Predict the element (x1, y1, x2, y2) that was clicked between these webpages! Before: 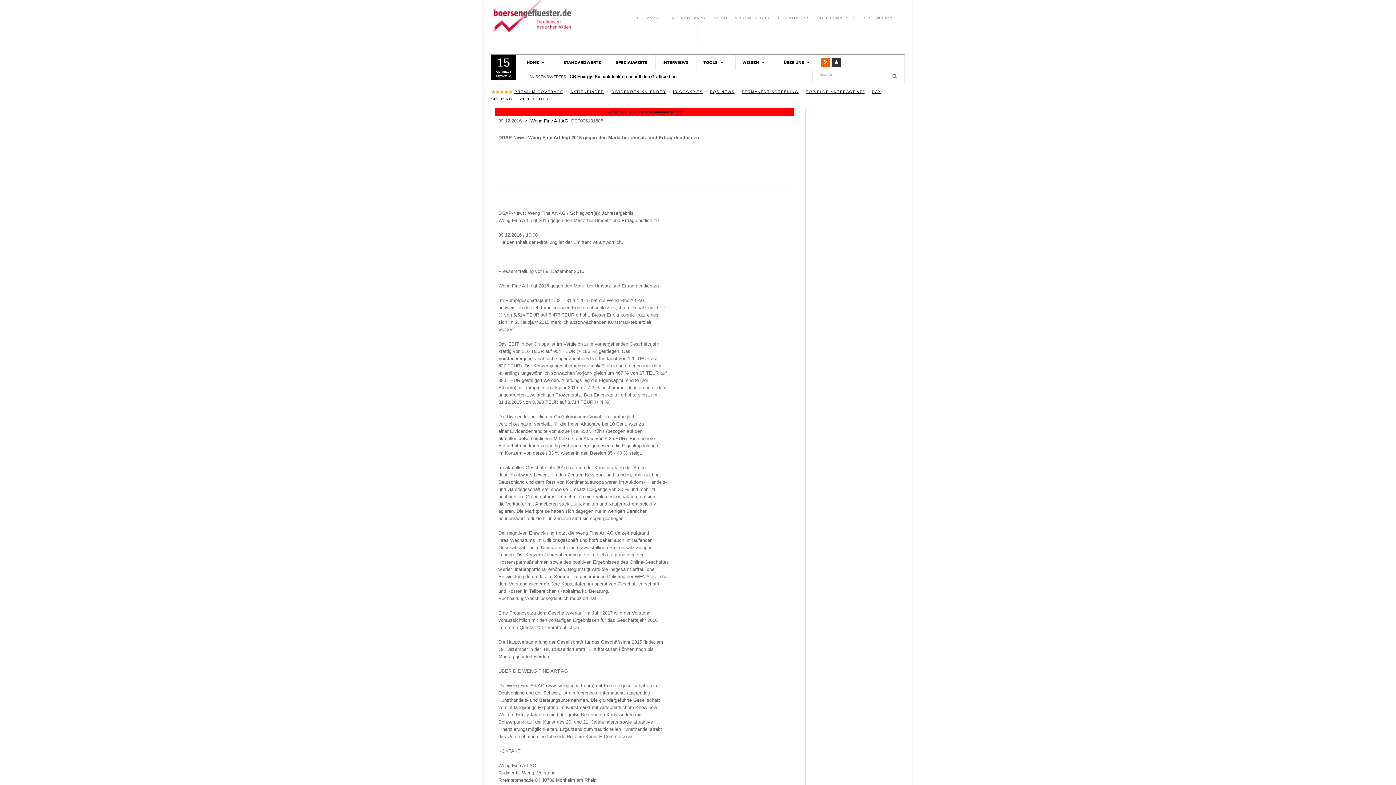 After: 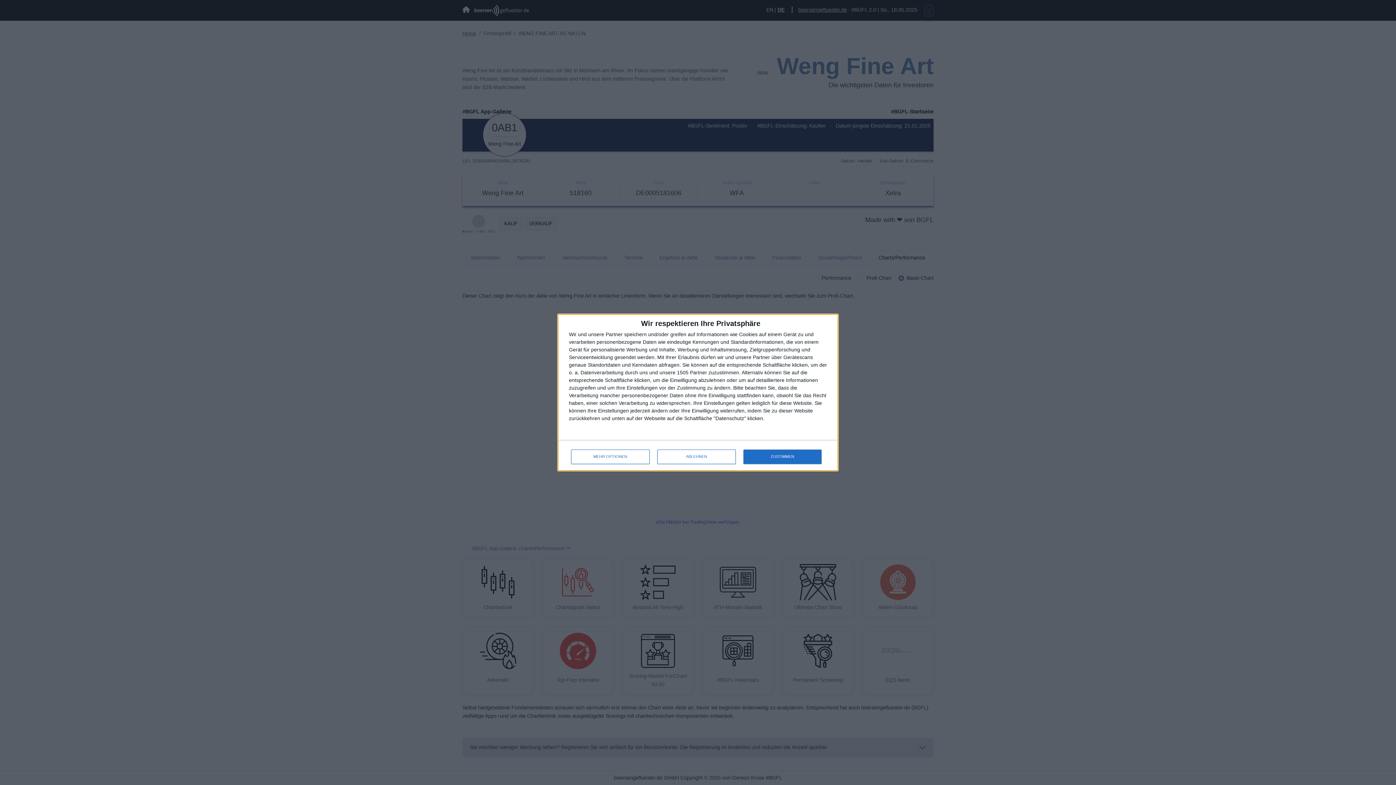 Action: label:  Weng Fine Art AG  bbox: (523, 118, 569, 123)